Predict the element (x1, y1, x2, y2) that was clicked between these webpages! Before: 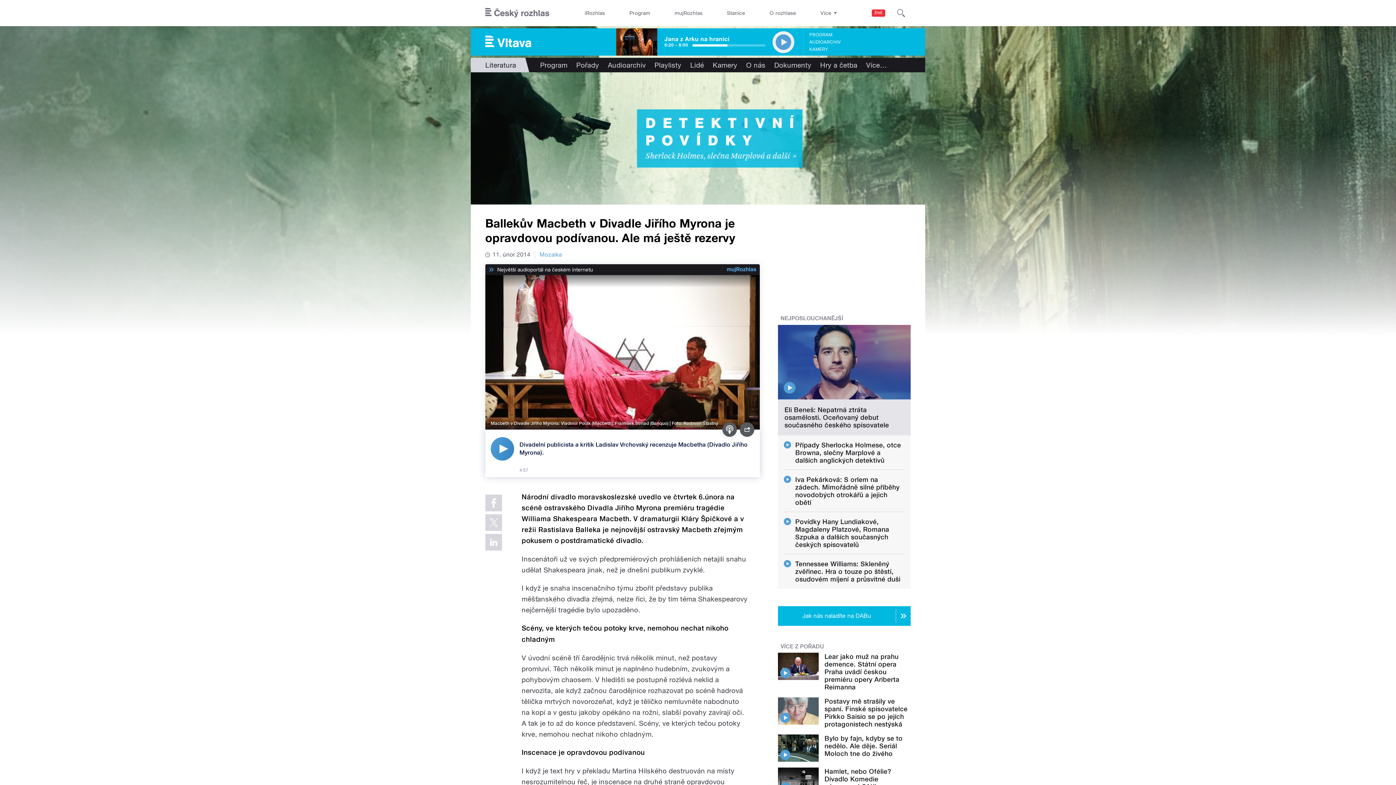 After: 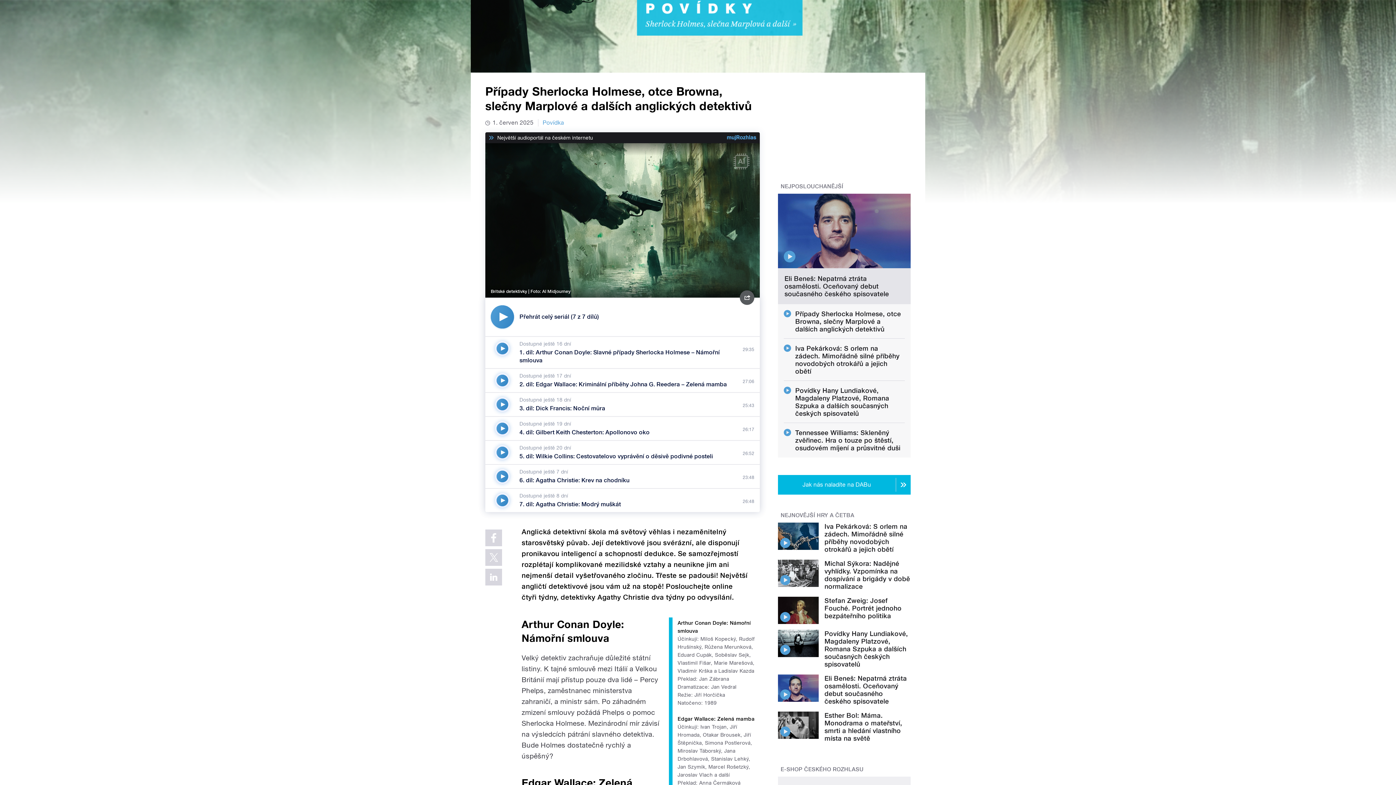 Action: bbox: (784, 441, 791, 448)